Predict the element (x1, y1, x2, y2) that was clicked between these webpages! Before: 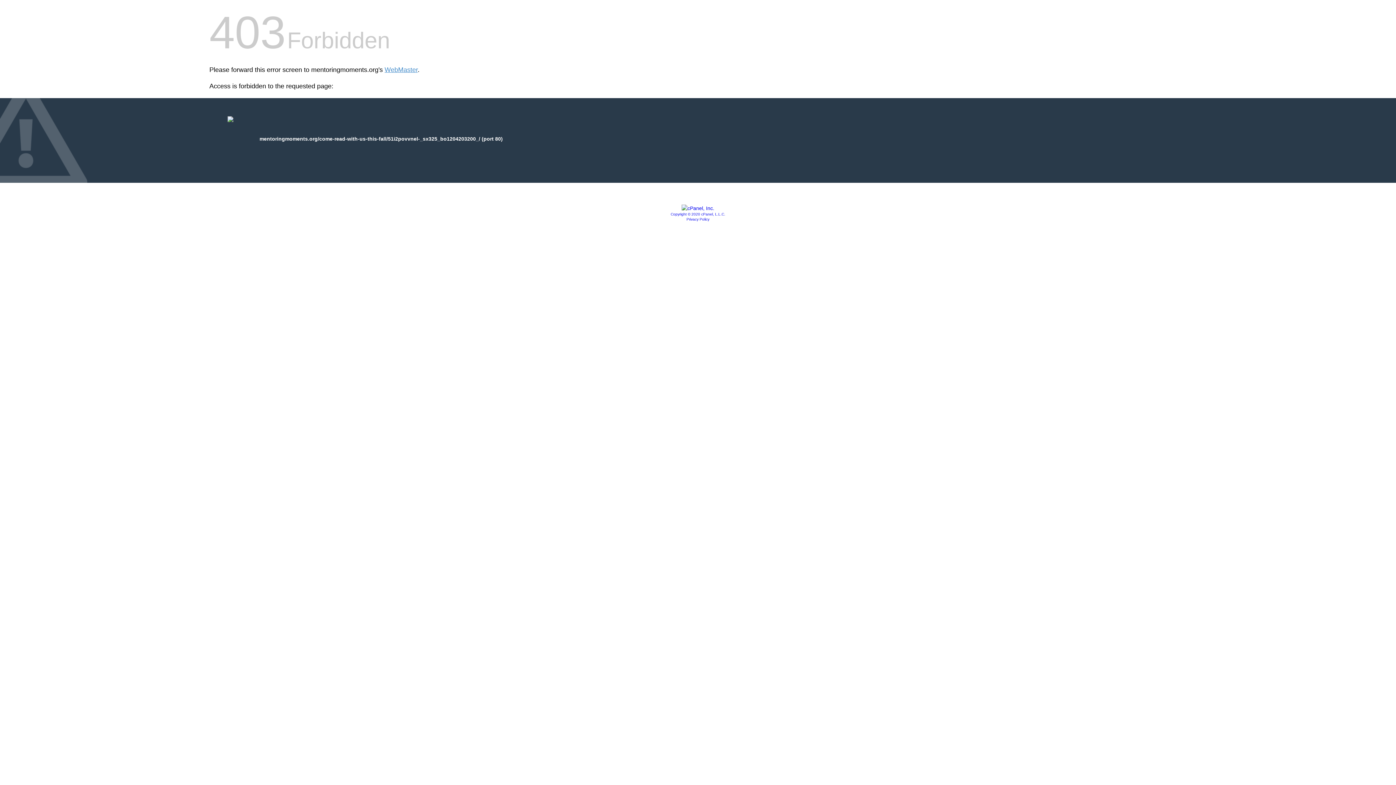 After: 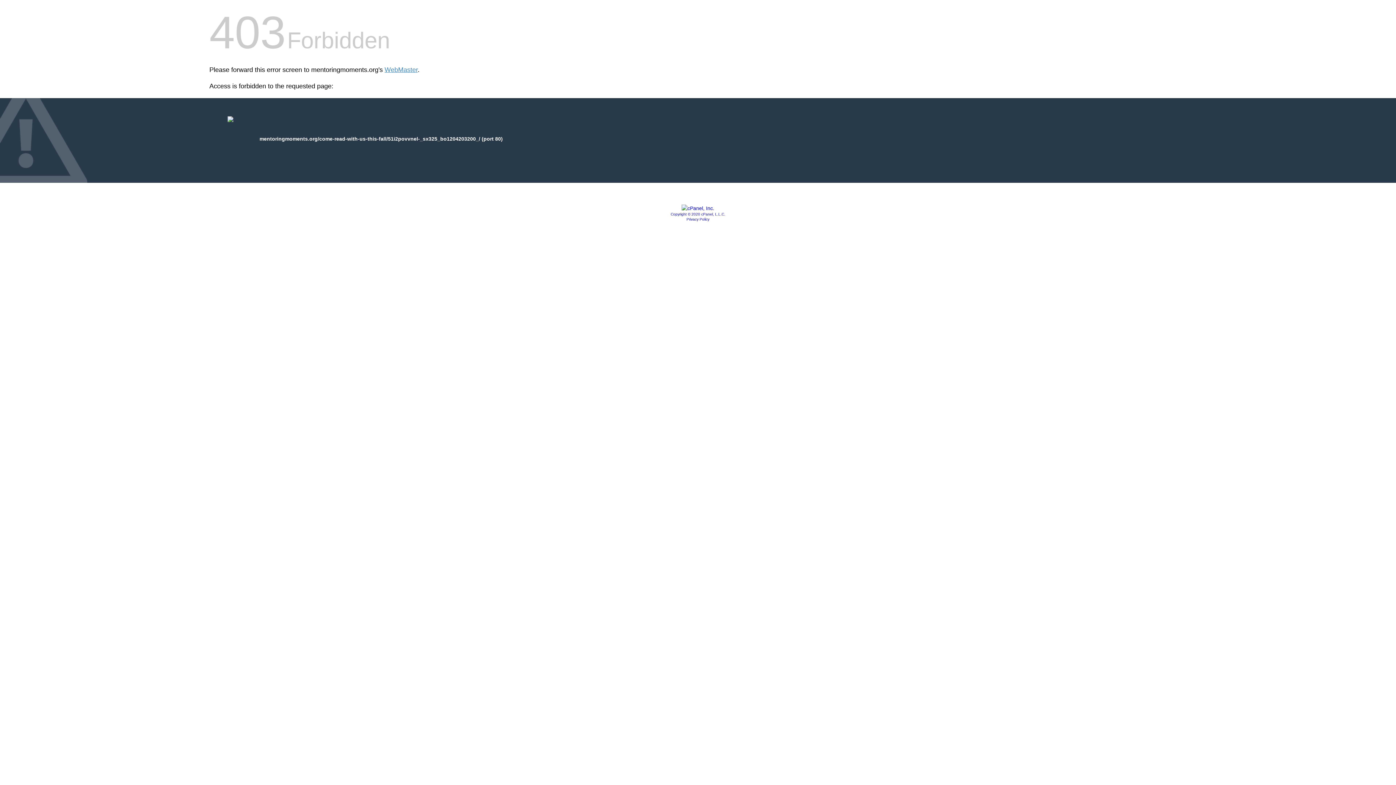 Action: bbox: (670, 212, 725, 216) label: Copyright © 2020 cPanel, L.L.C.